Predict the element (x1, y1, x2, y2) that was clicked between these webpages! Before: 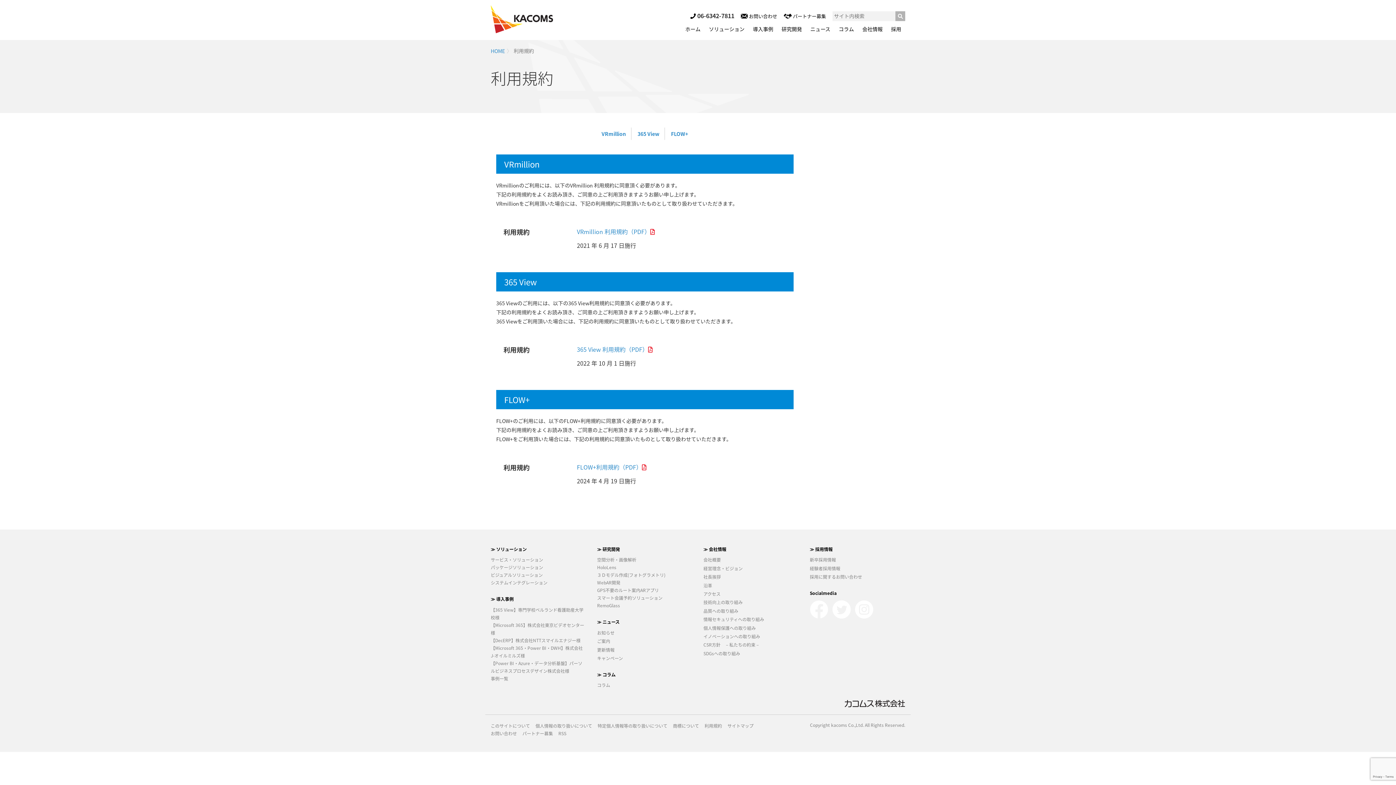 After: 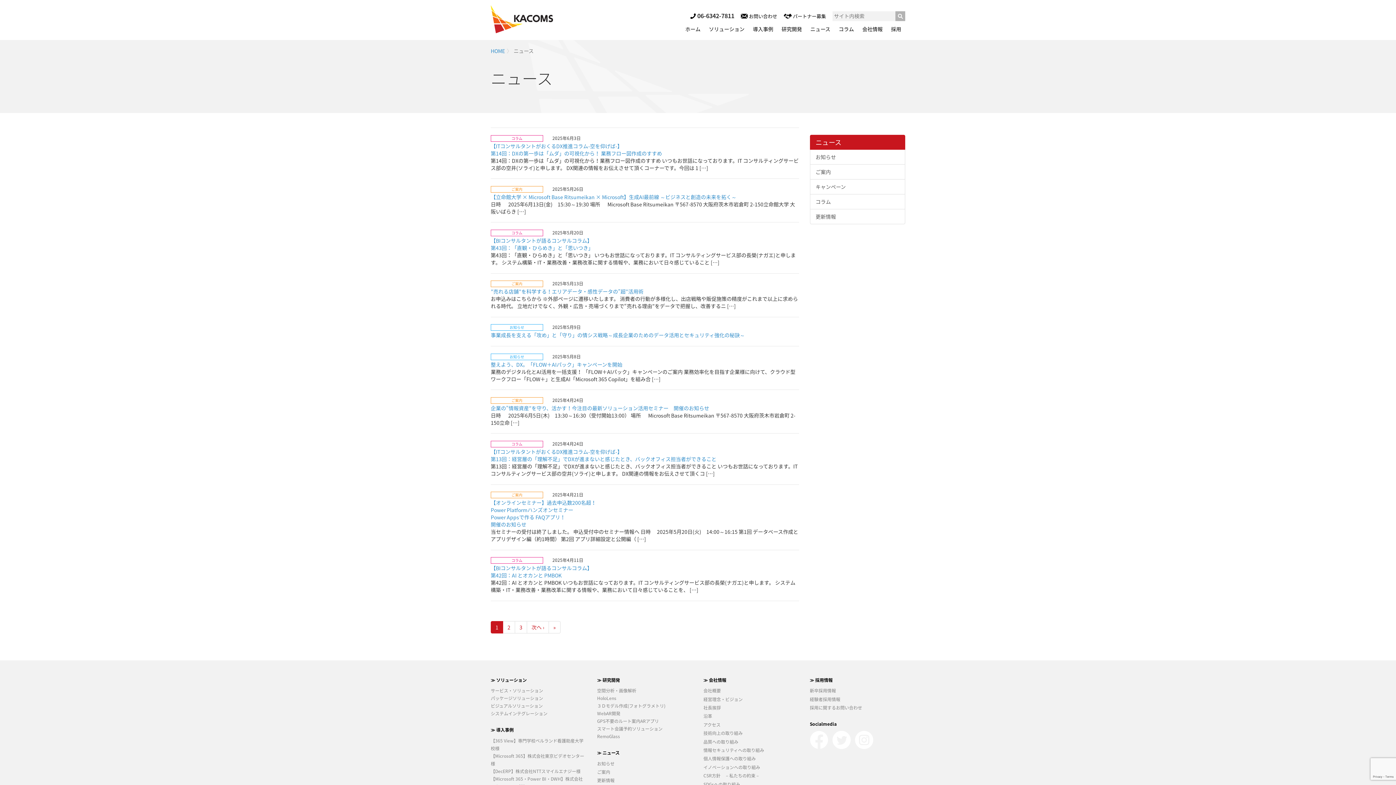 Action: label: ニュース bbox: (806, 21, 834, 40)